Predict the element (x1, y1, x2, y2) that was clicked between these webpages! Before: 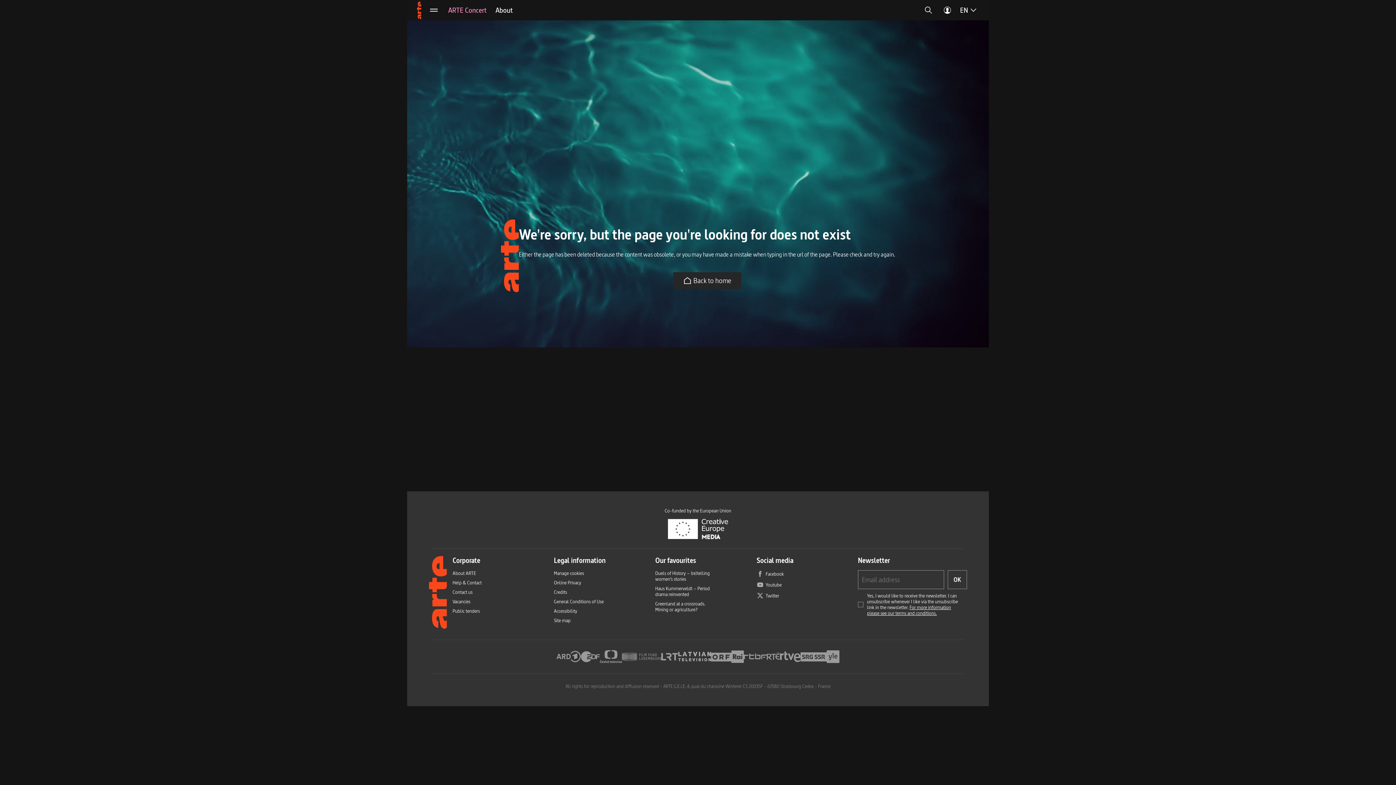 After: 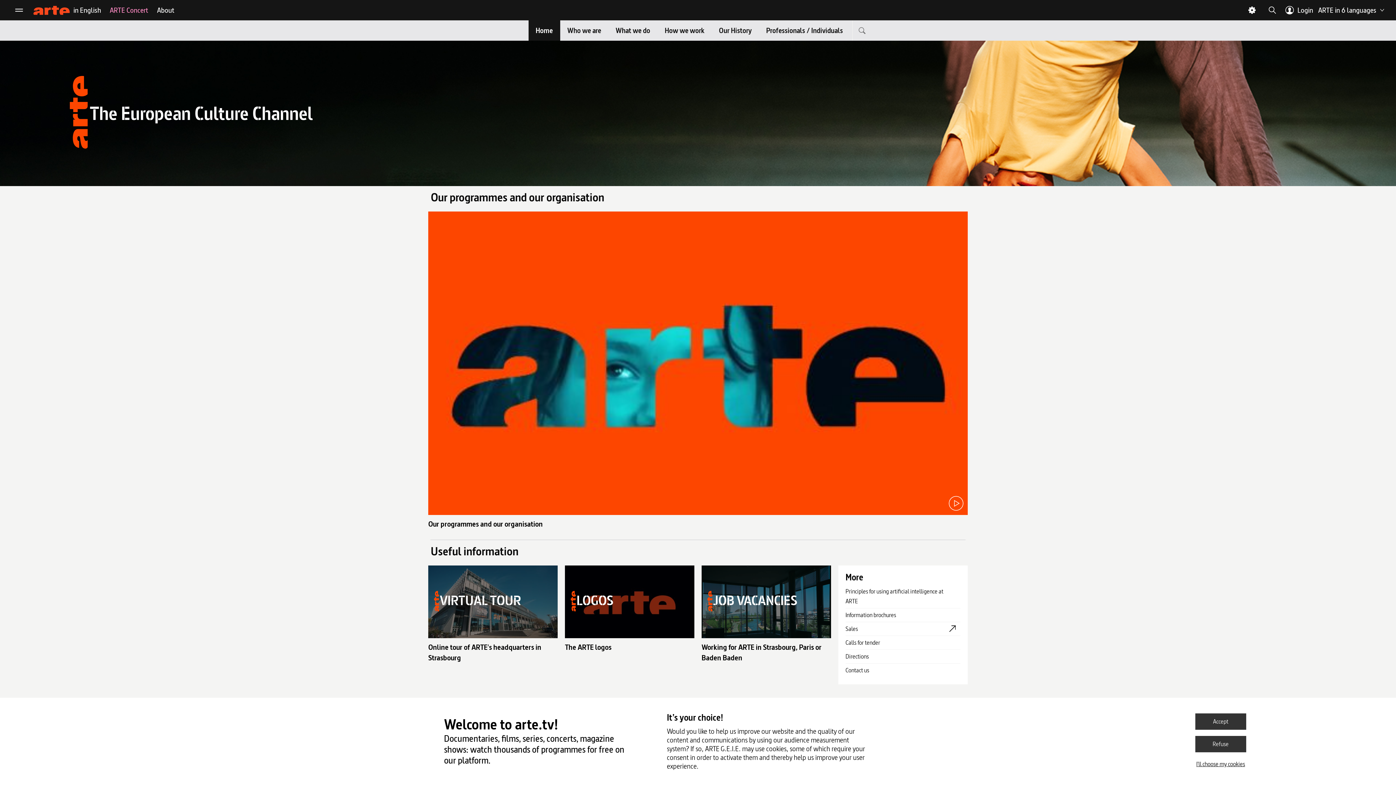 Action: label: About ARTE bbox: (452, 570, 476, 576)